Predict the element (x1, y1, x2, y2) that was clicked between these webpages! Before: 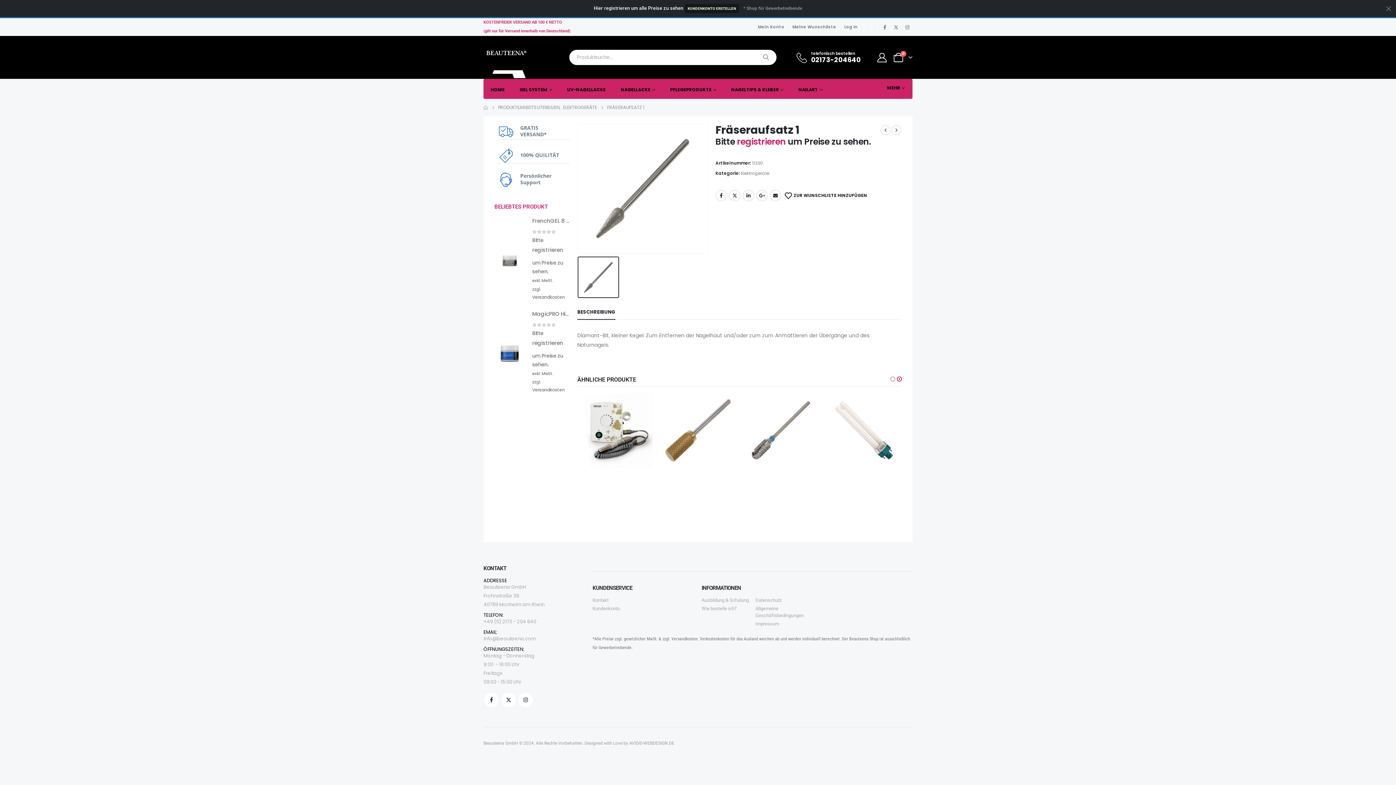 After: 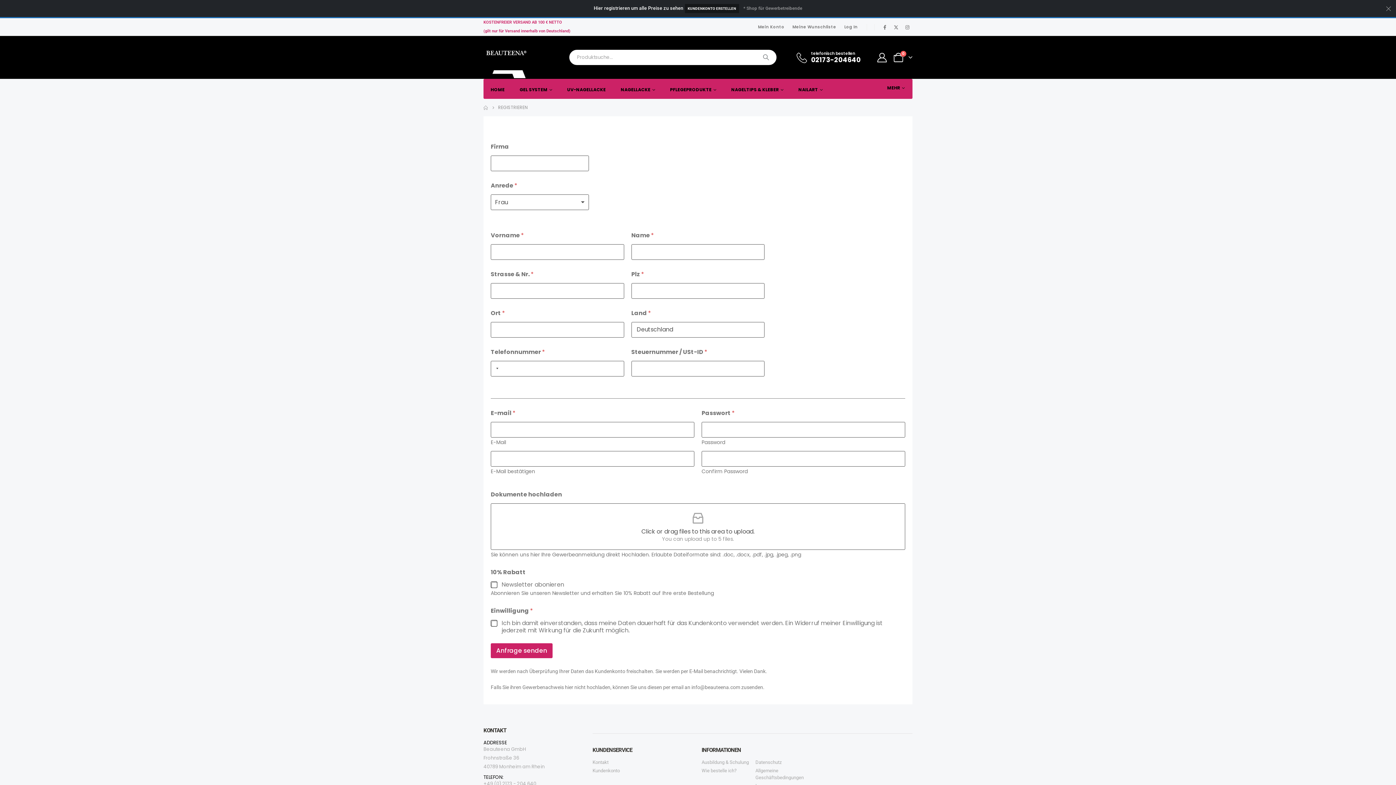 Action: bbox: (677, 488, 717, 497) label: registrieren 